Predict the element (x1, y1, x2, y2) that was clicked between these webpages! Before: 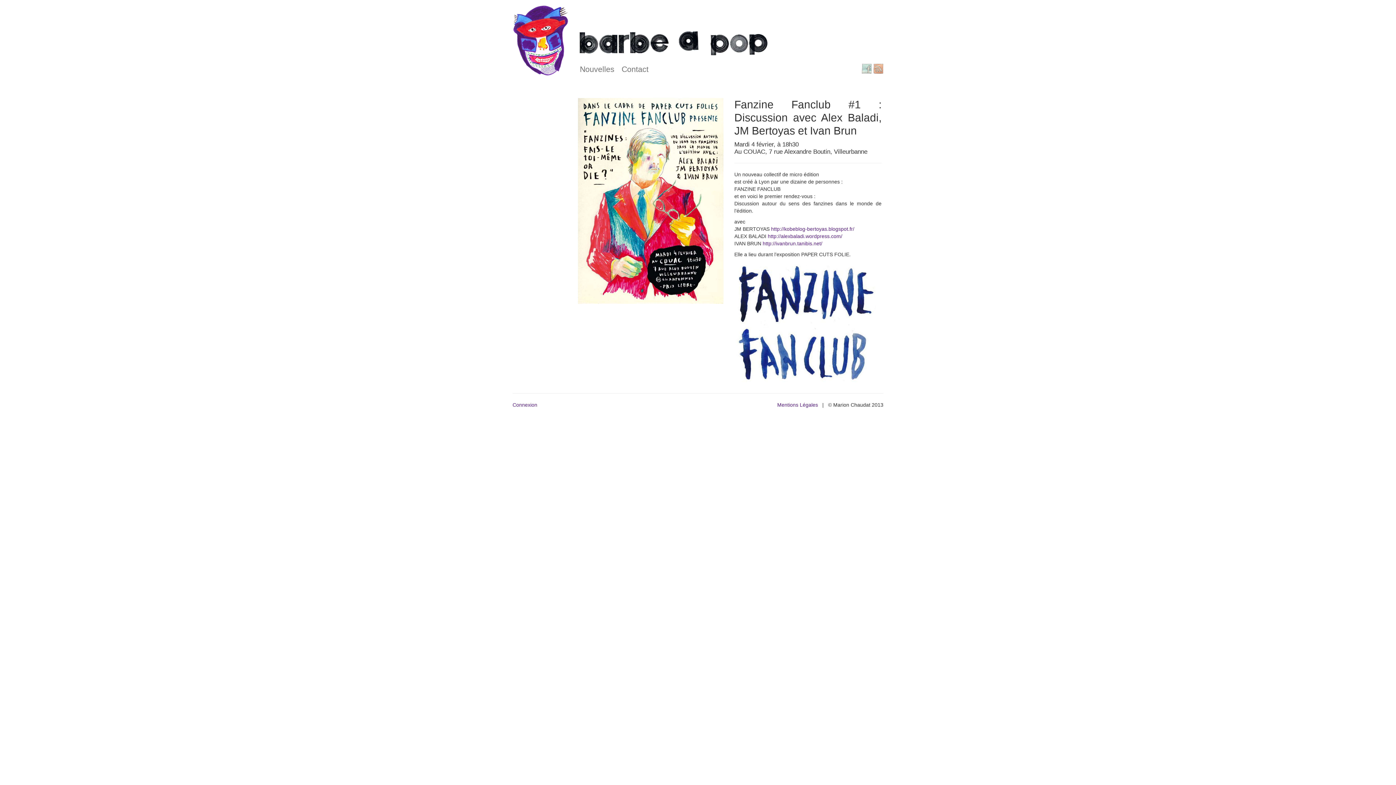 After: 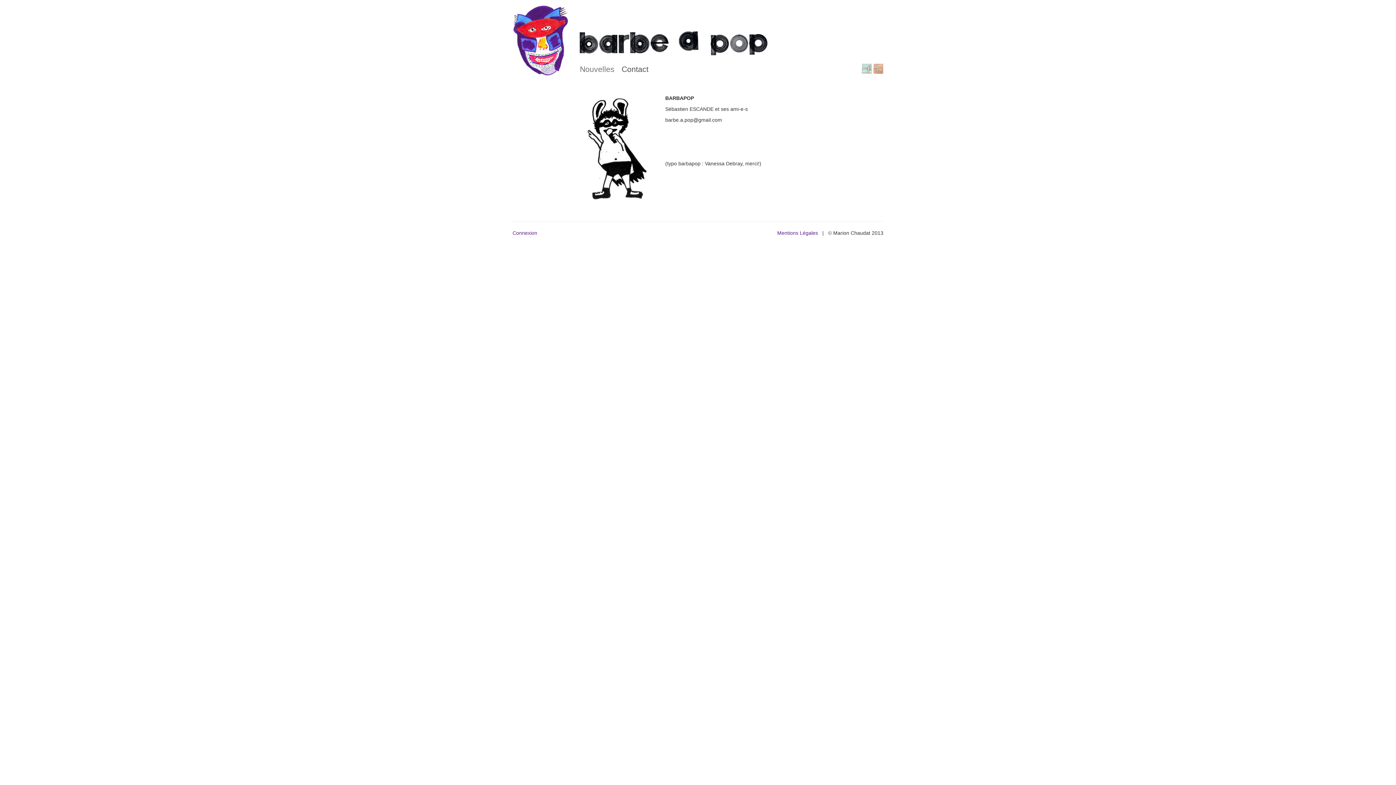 Action: label: Contact bbox: (618, 62, 652, 76)